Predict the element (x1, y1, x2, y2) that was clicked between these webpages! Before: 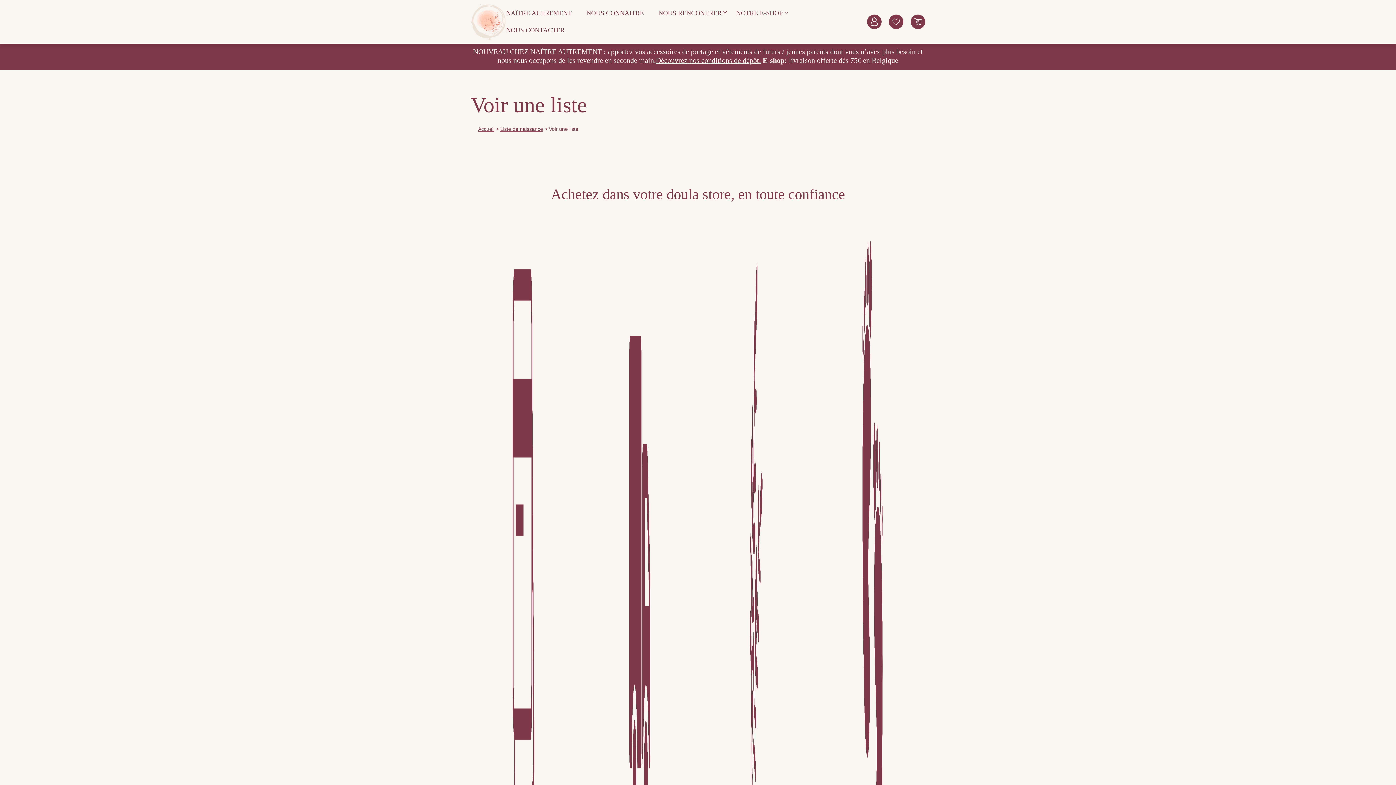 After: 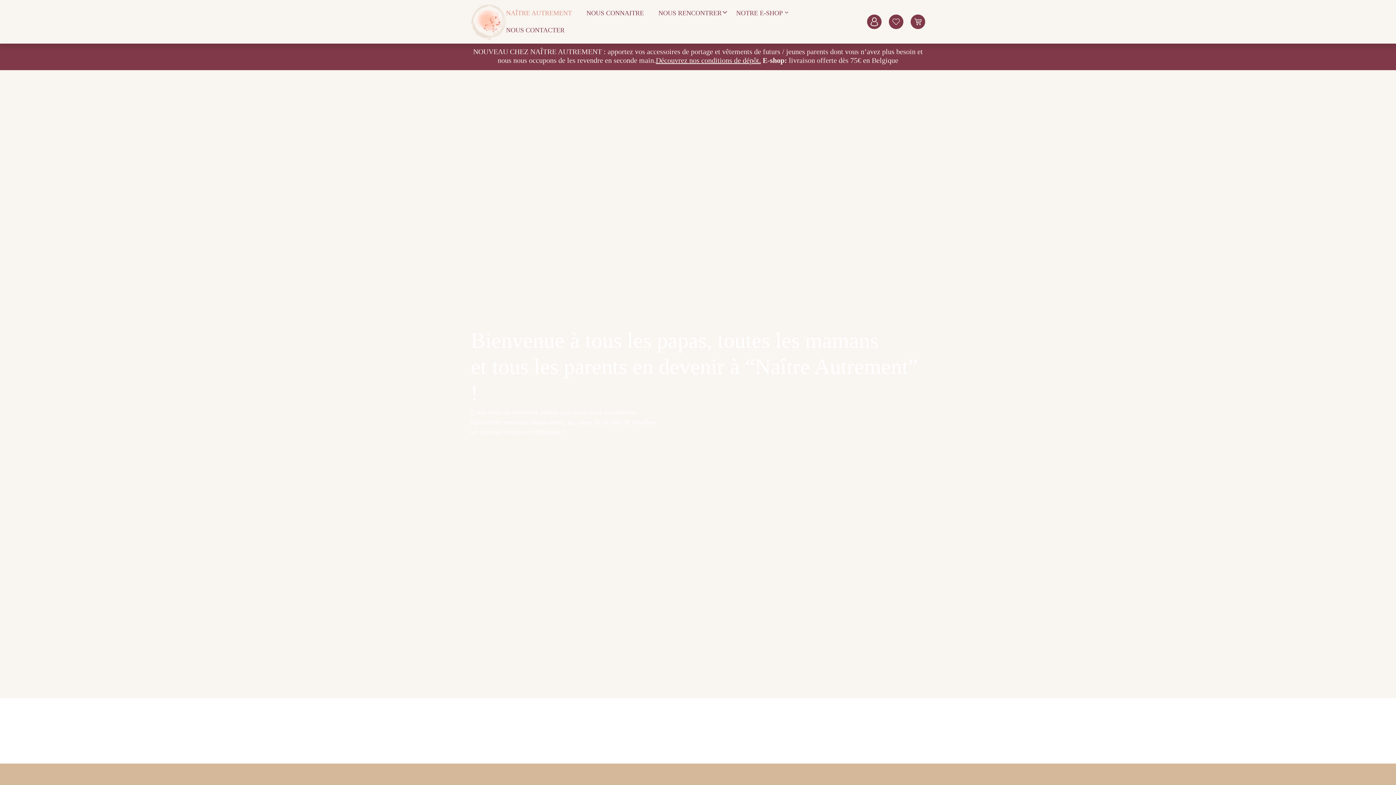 Action: label: NAÎTRE AUTREMENT bbox: (506, 4, 572, 21)